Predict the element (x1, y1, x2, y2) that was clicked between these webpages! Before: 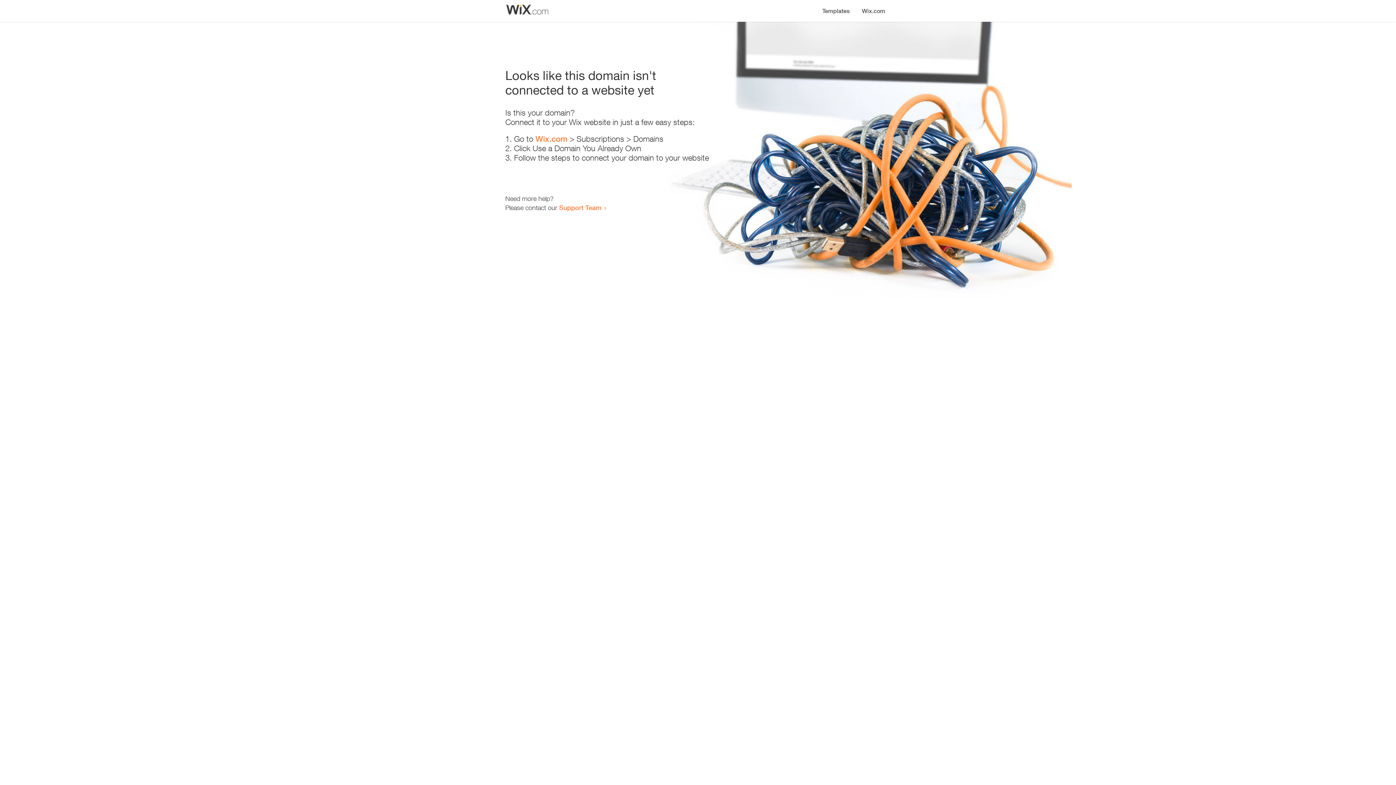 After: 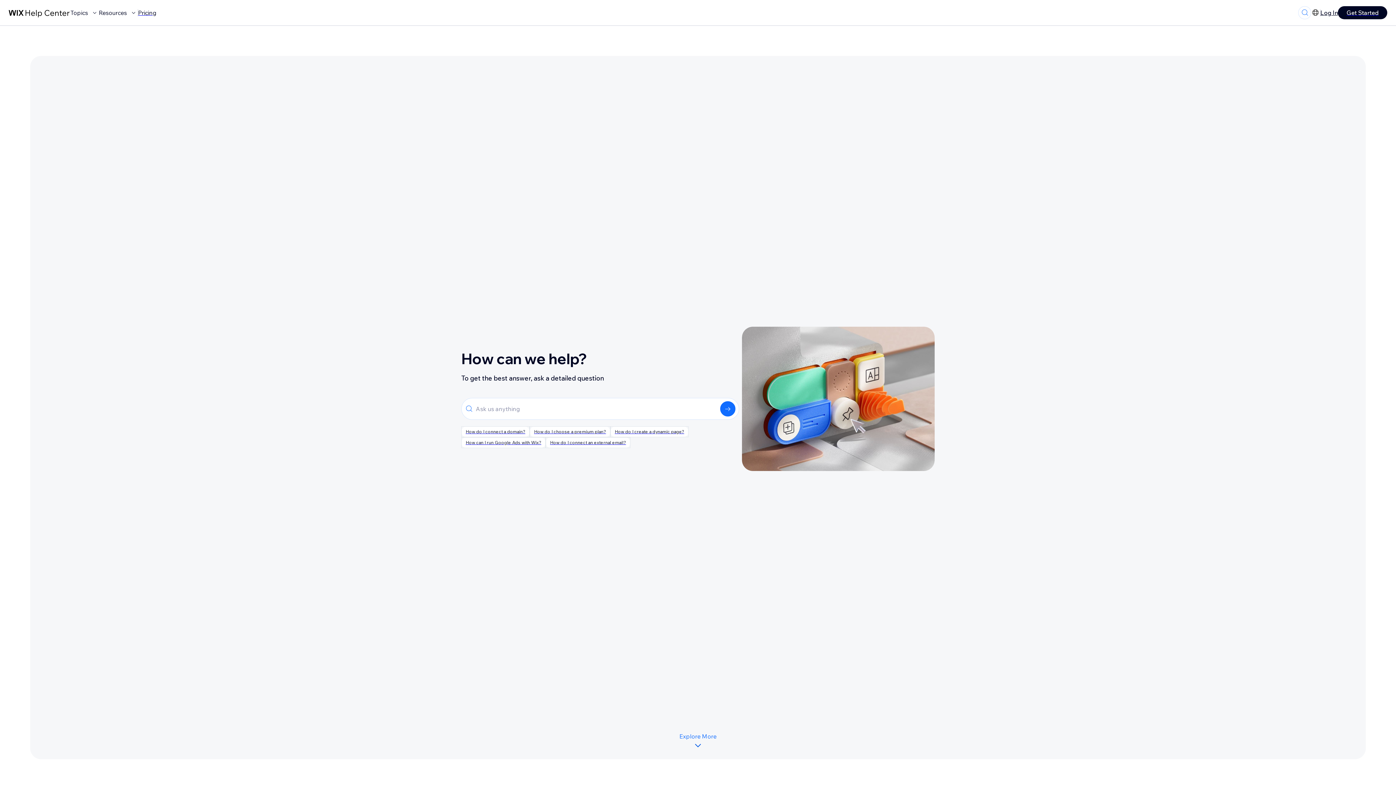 Action: label: Support Team bbox: (559, 203, 601, 211)